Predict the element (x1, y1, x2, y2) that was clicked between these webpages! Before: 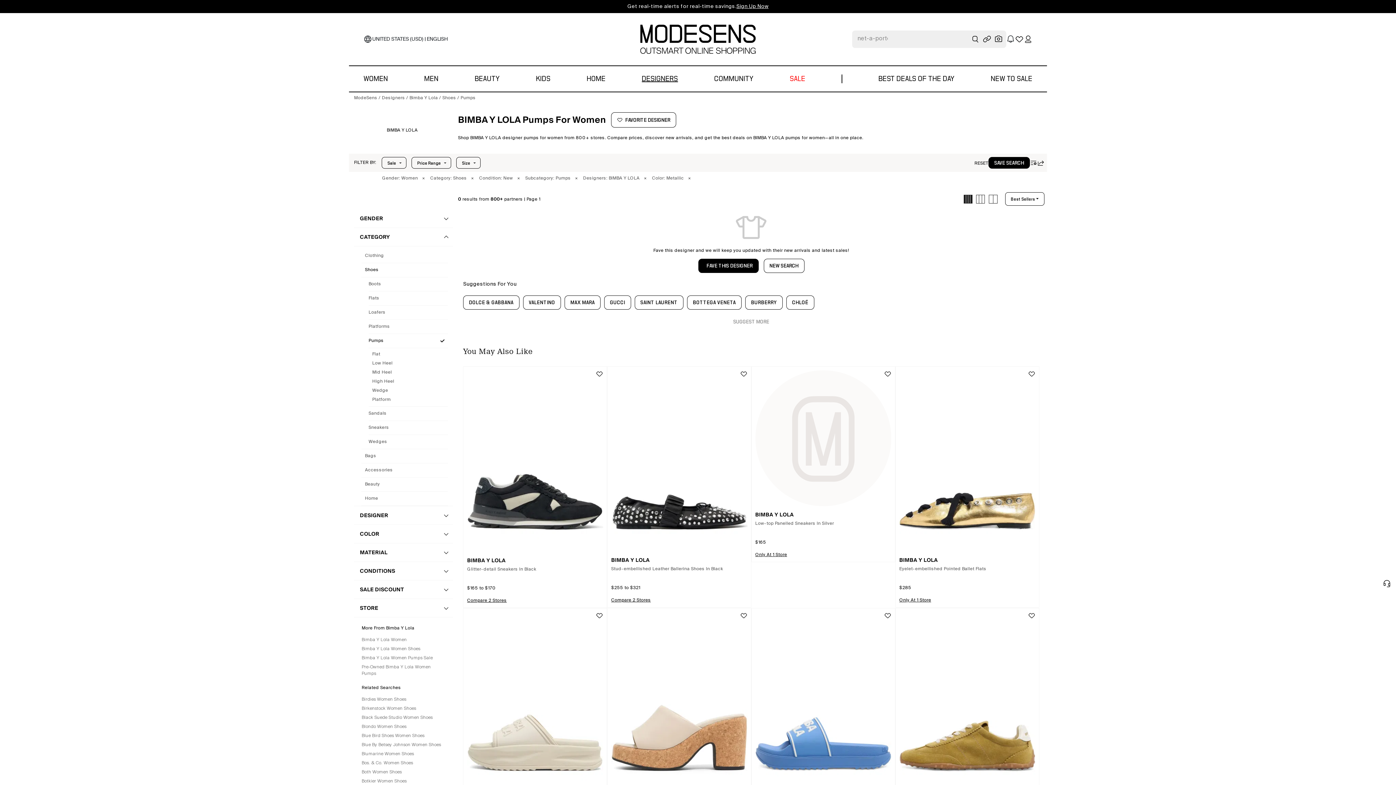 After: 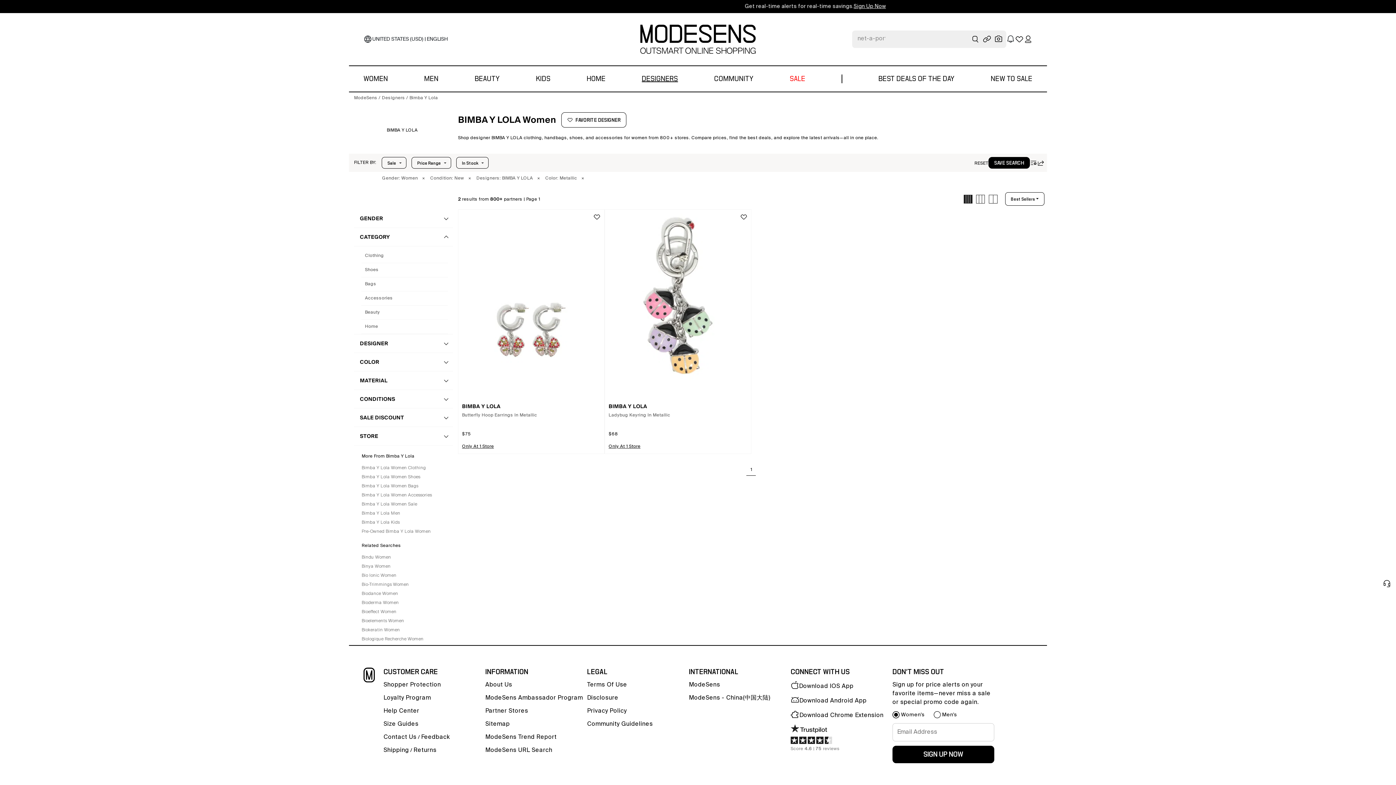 Action: bbox: (361, 263, 448, 277) label: Shoes